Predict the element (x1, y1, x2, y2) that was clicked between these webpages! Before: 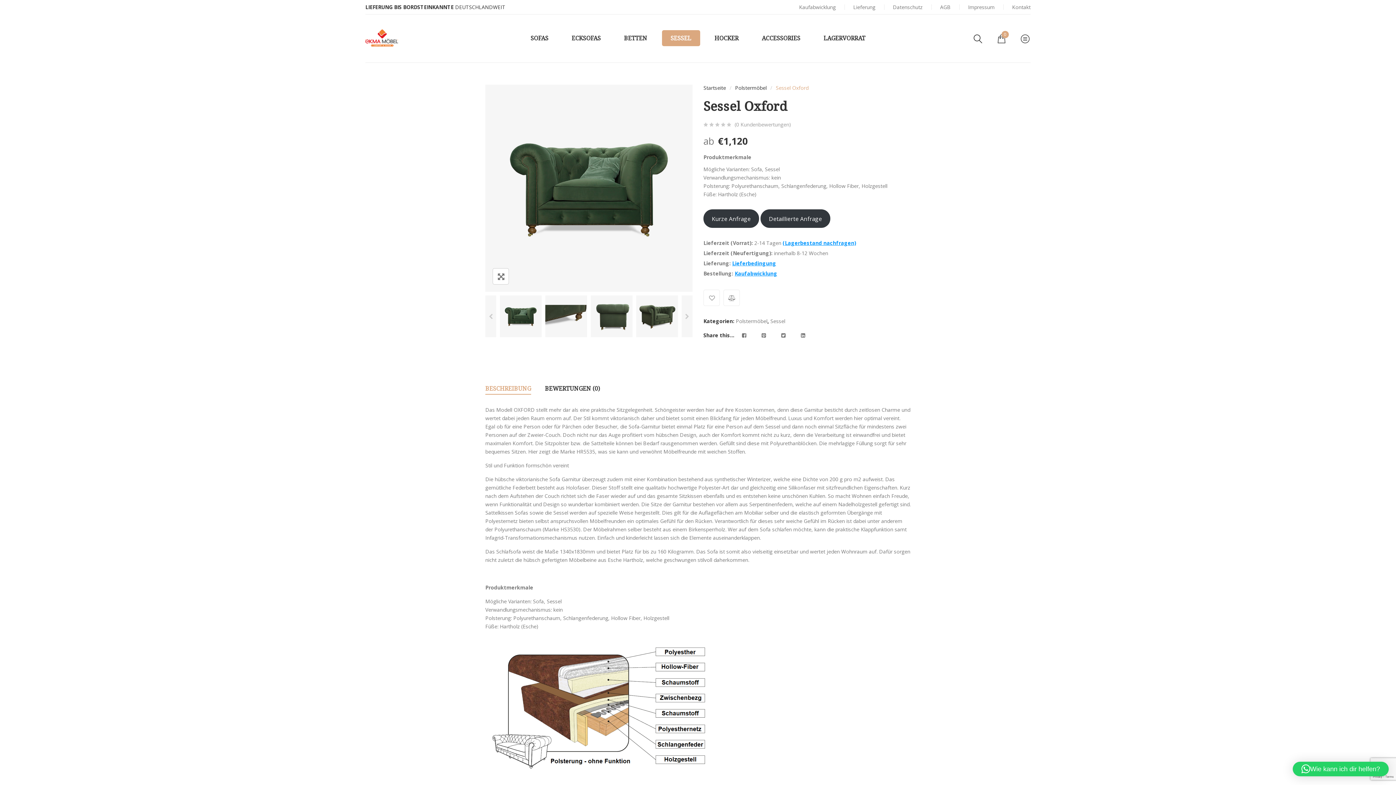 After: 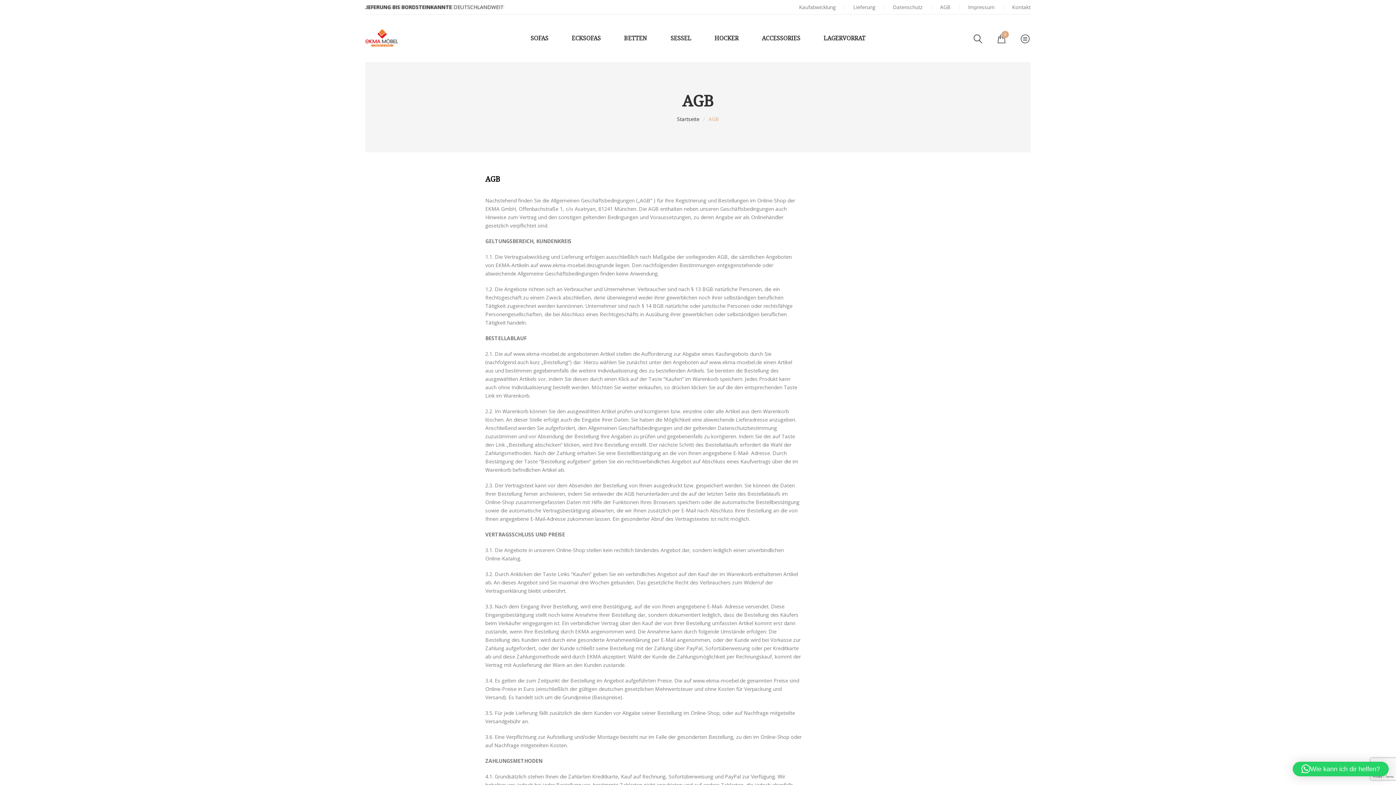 Action: label: AGB bbox: (940, 2, 950, 11)